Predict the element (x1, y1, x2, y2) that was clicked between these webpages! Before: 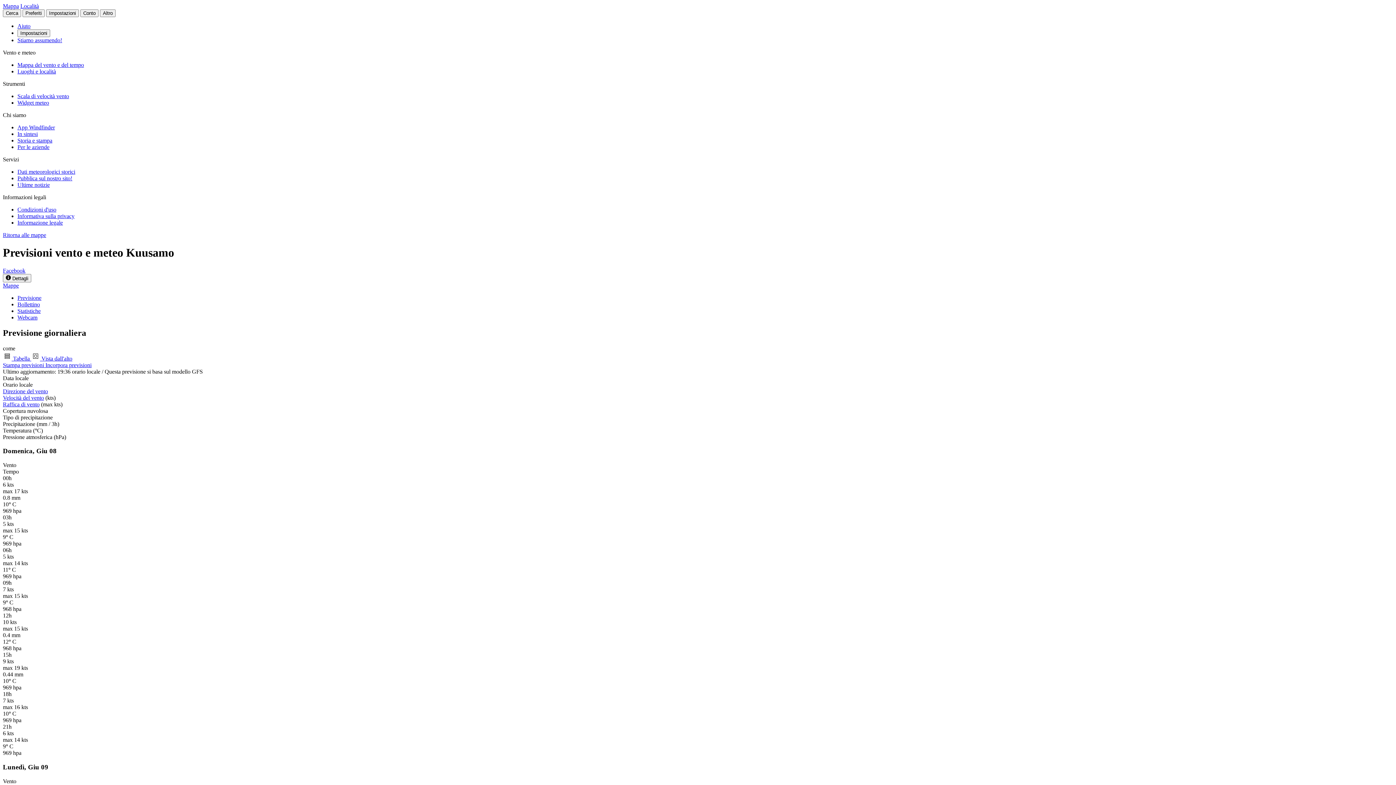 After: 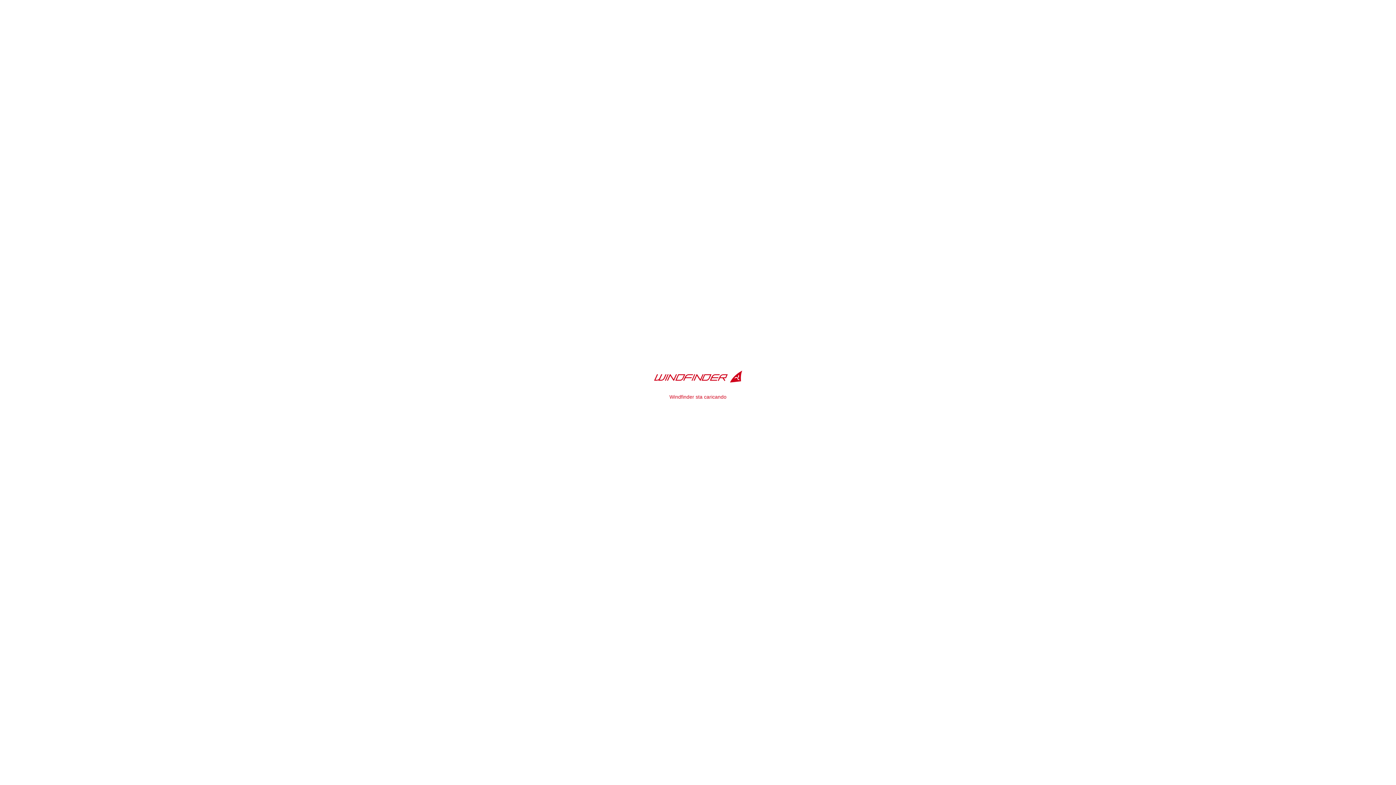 Action: label: Mappa del vento e del tempo bbox: (17, 61, 84, 68)